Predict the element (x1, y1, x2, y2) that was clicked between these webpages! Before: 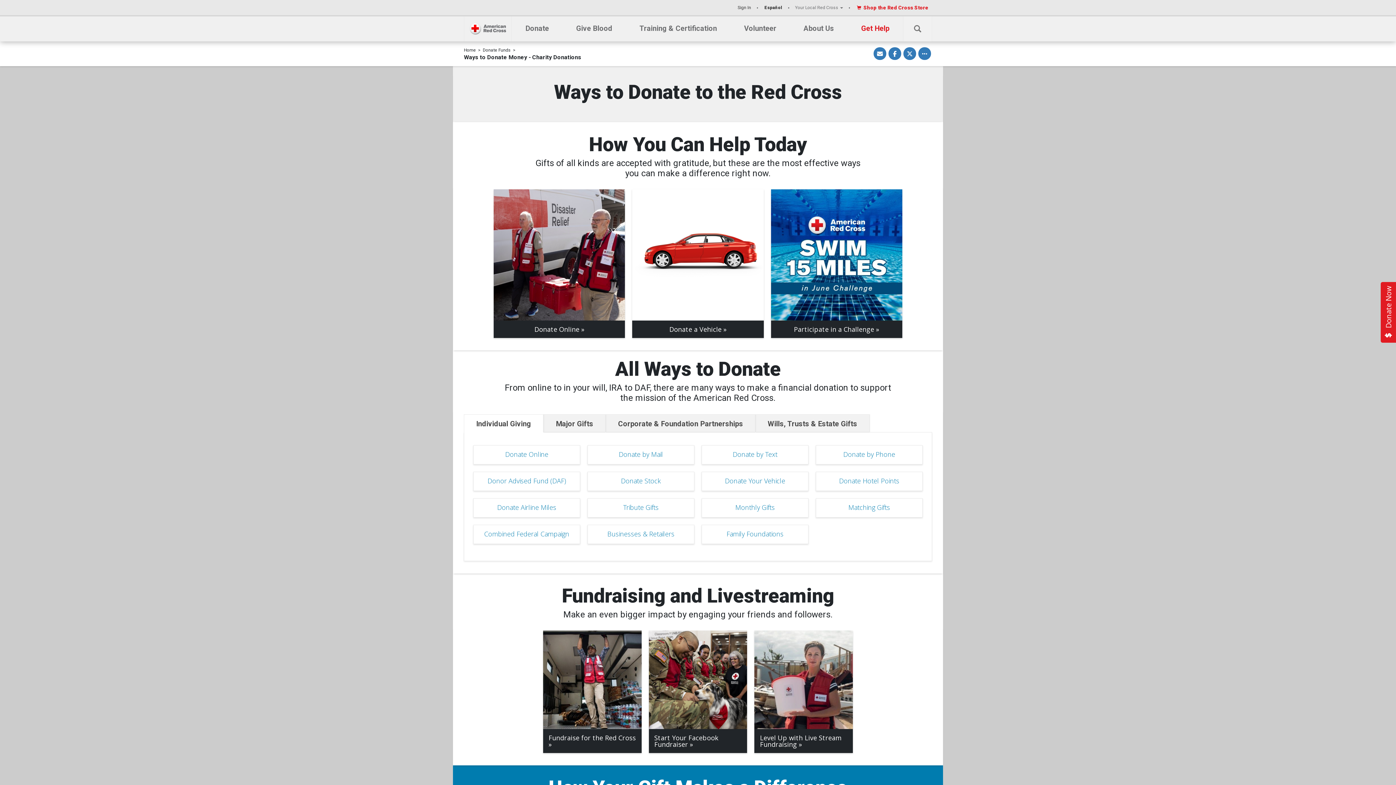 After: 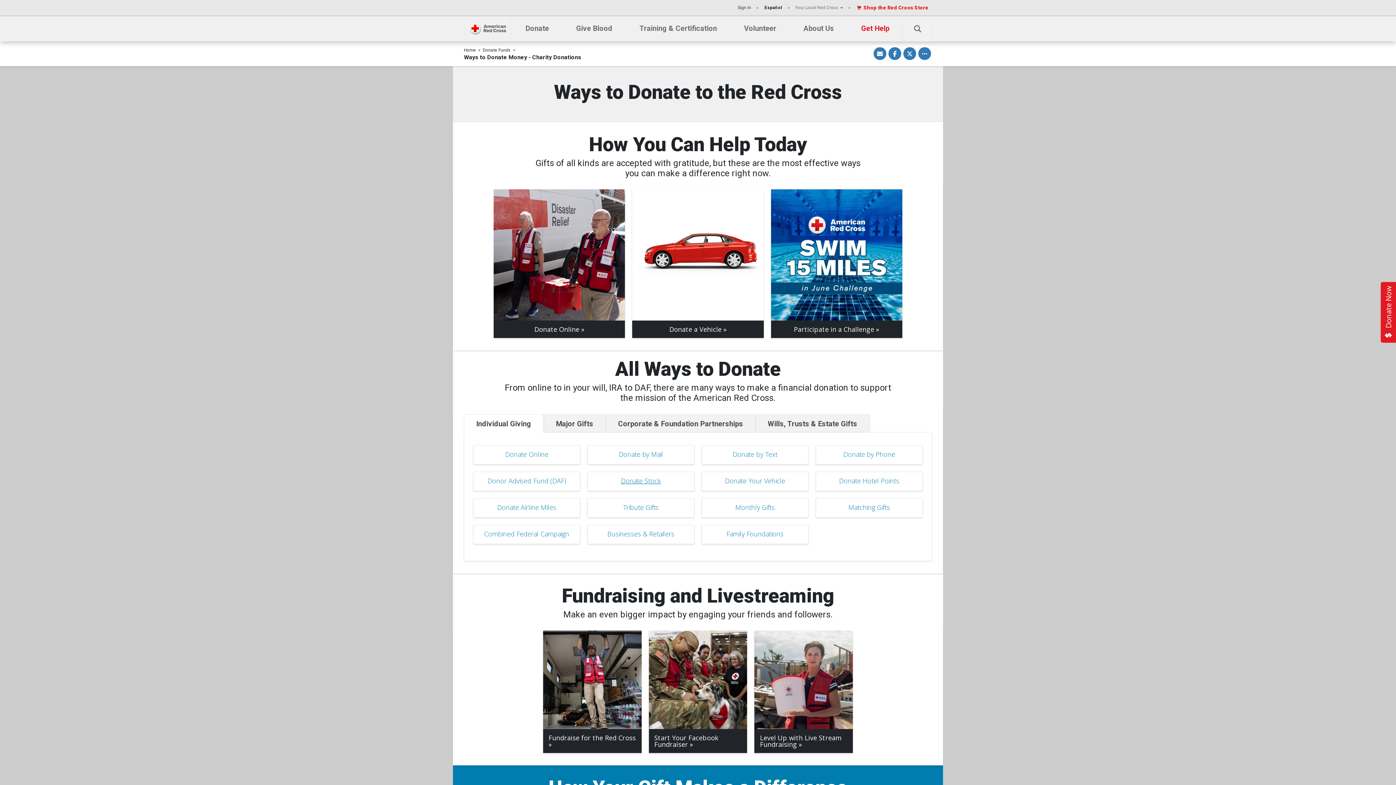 Action: label: Donate Stock bbox: (621, 476, 661, 485)